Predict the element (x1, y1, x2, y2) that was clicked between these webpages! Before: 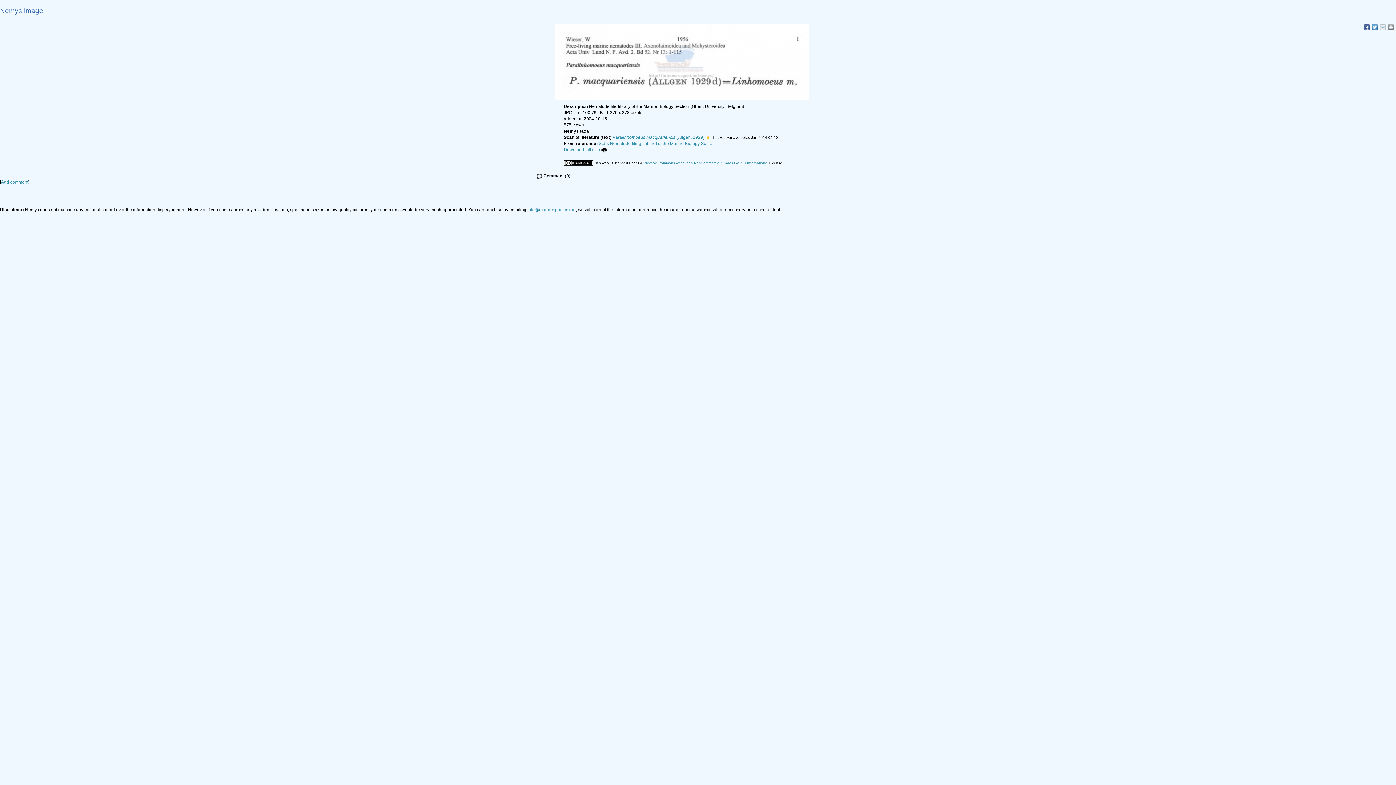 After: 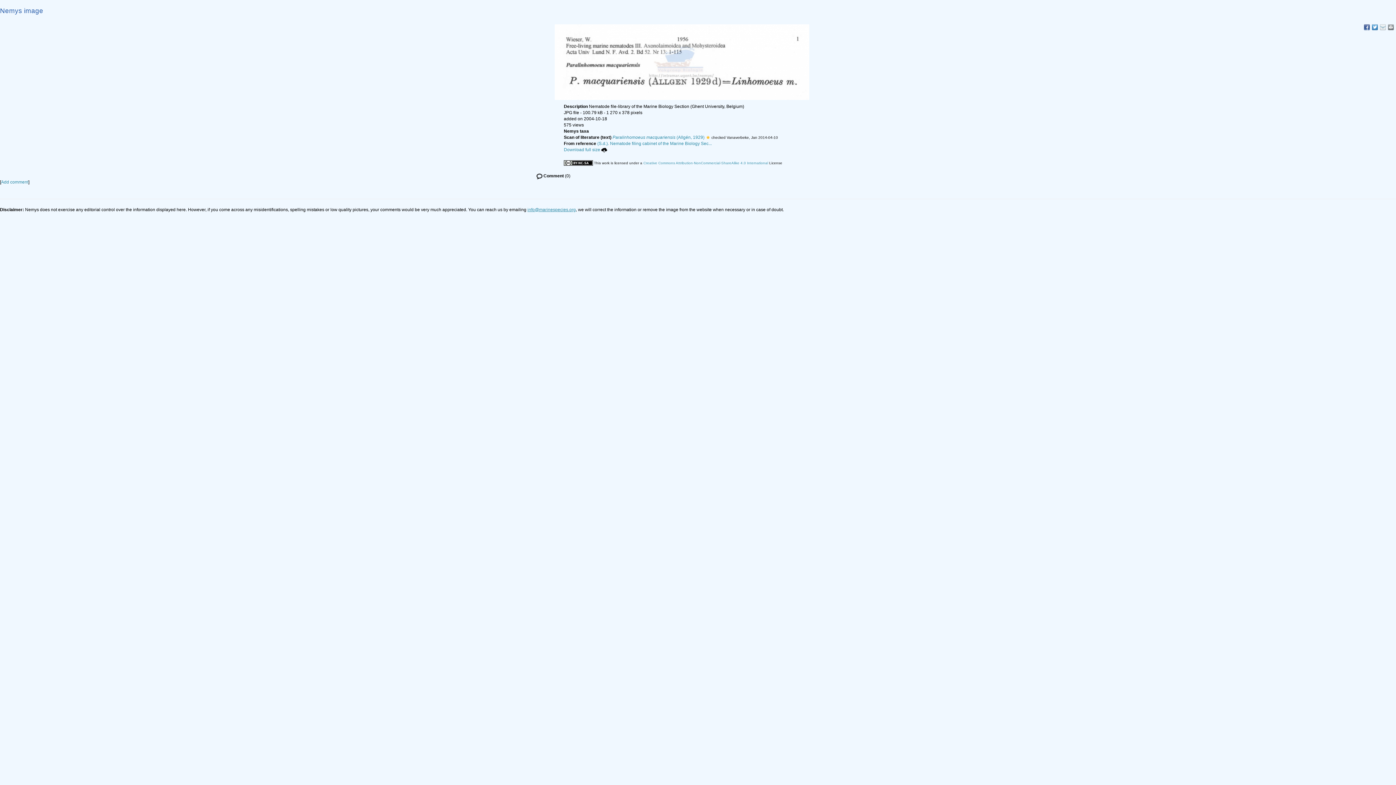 Action: label: info@marinespecies.org bbox: (527, 207, 576, 212)